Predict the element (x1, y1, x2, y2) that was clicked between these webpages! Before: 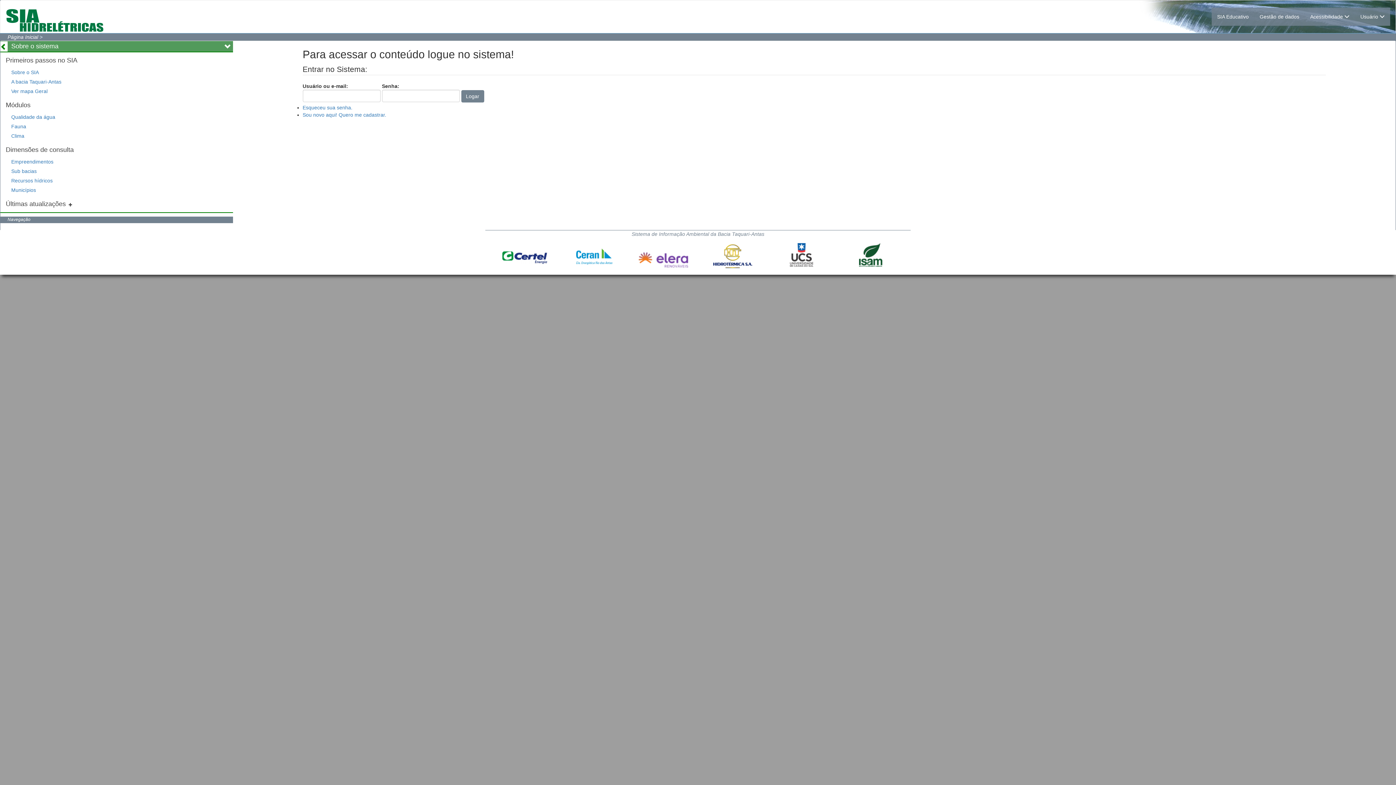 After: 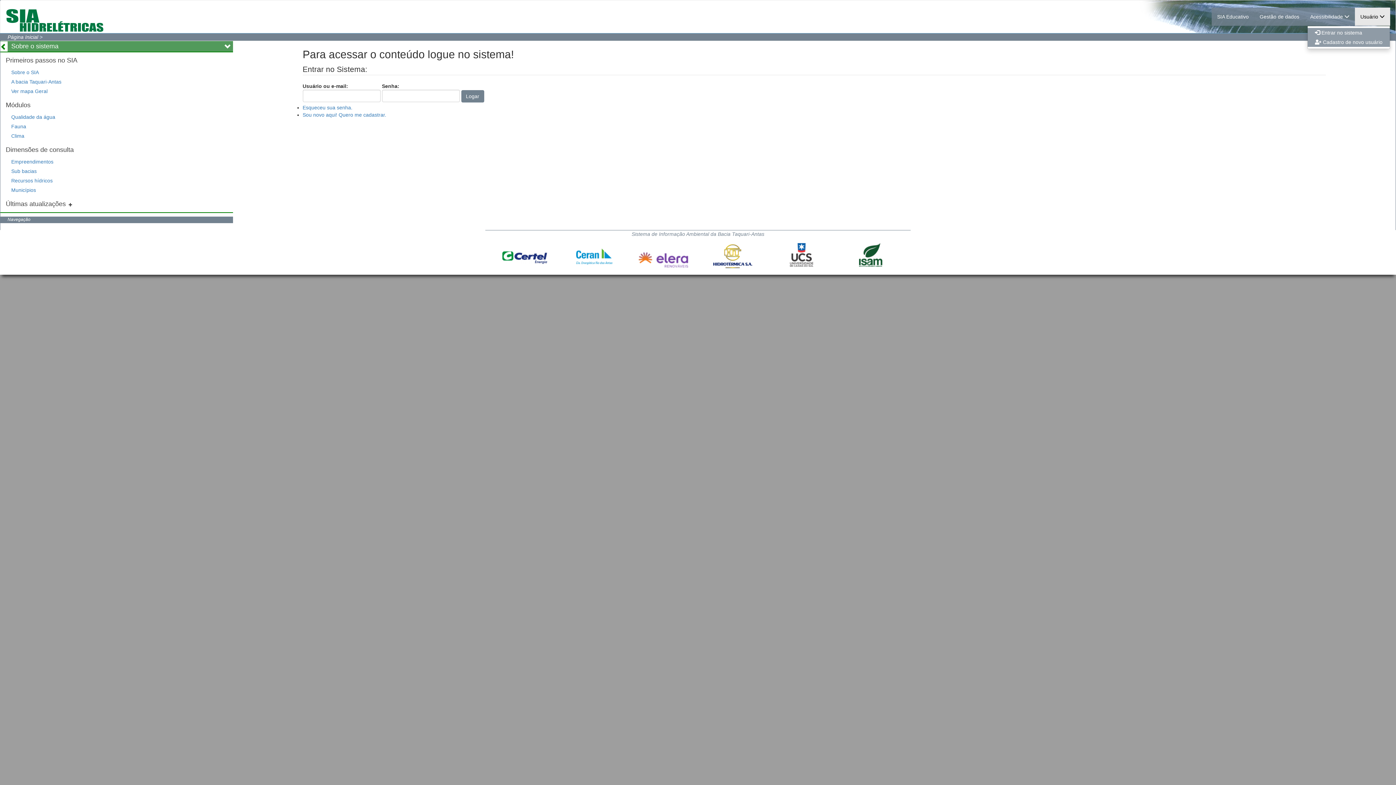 Action: label: Usuário  bbox: (1355, 7, 1390, 25)